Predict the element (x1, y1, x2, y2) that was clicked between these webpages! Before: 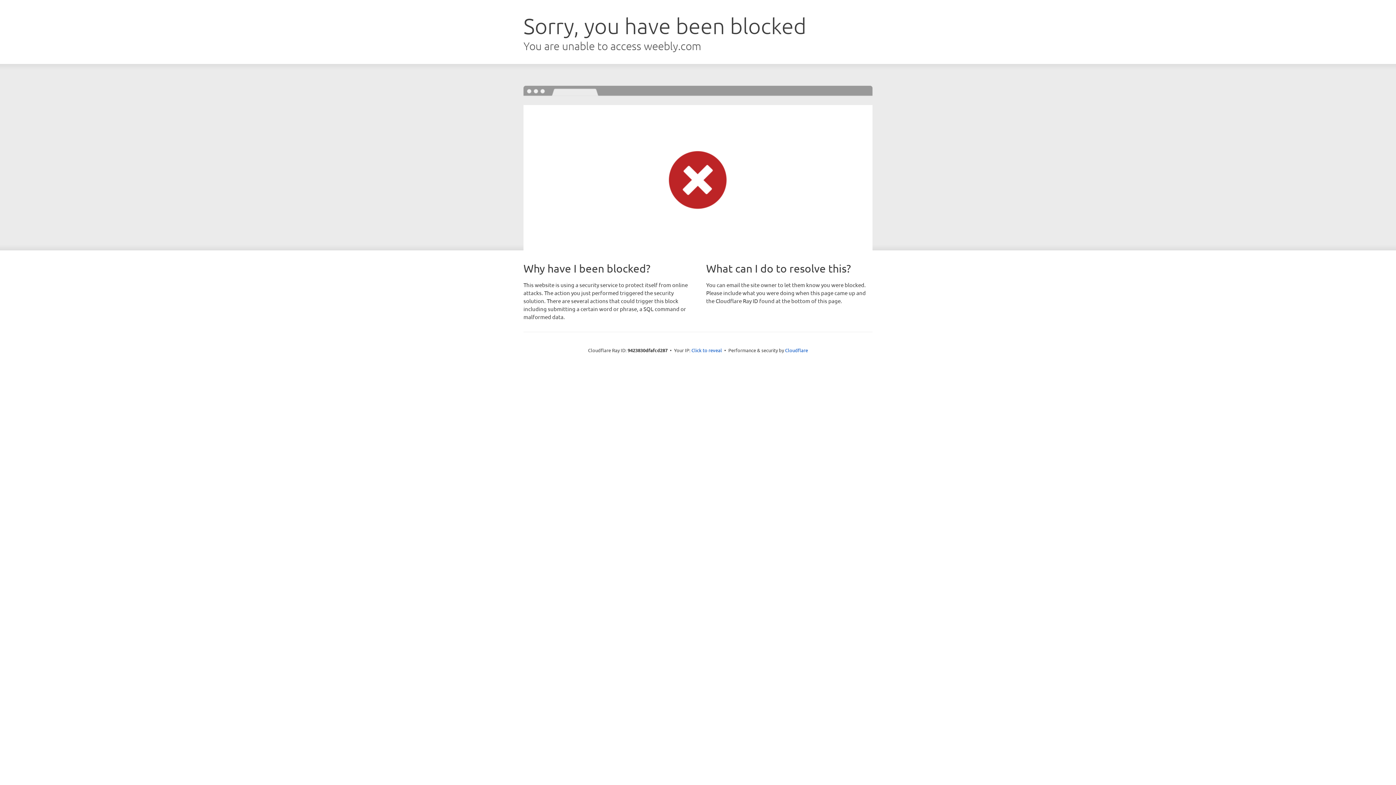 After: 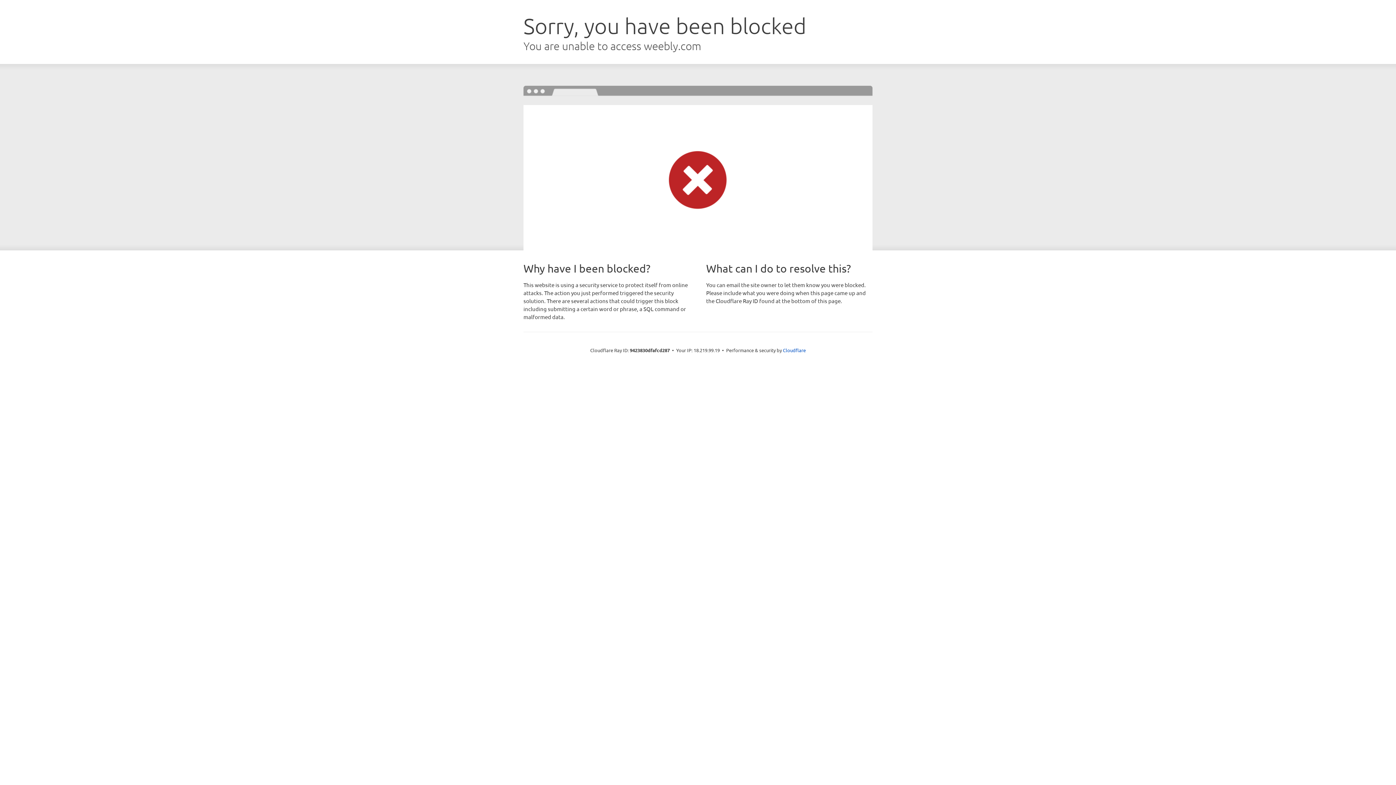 Action: label: Click to reveal bbox: (691, 346, 722, 353)